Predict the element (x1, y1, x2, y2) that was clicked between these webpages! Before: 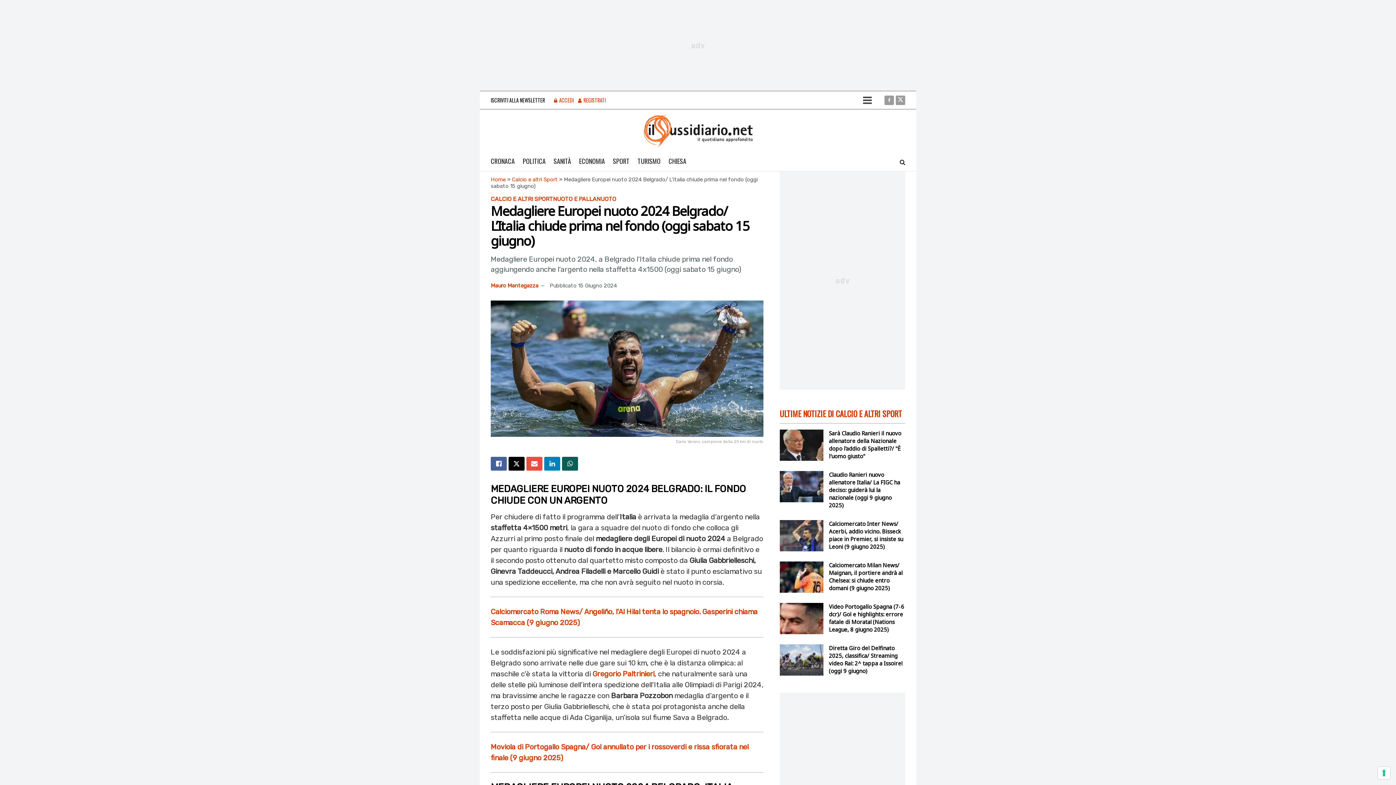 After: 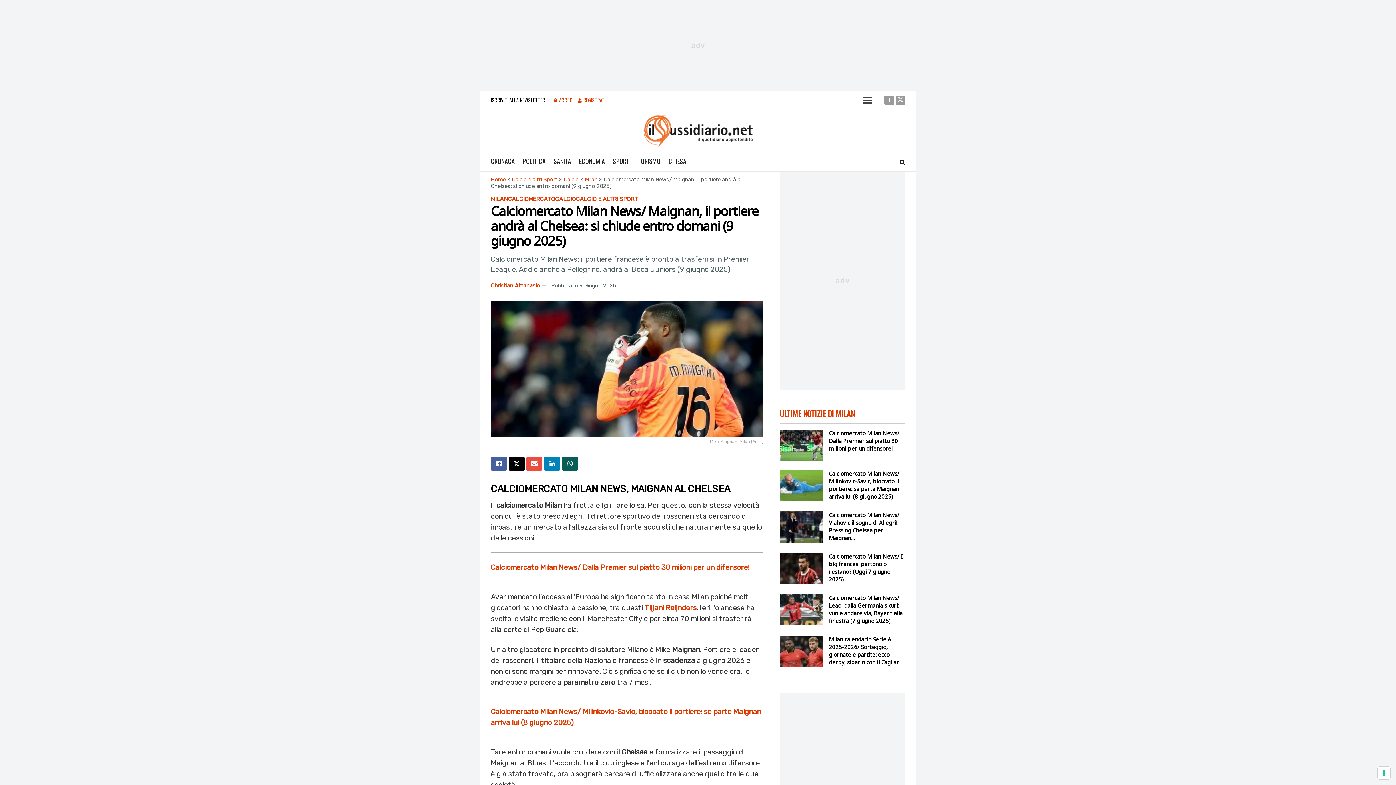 Action: bbox: (780, 561, 823, 593)